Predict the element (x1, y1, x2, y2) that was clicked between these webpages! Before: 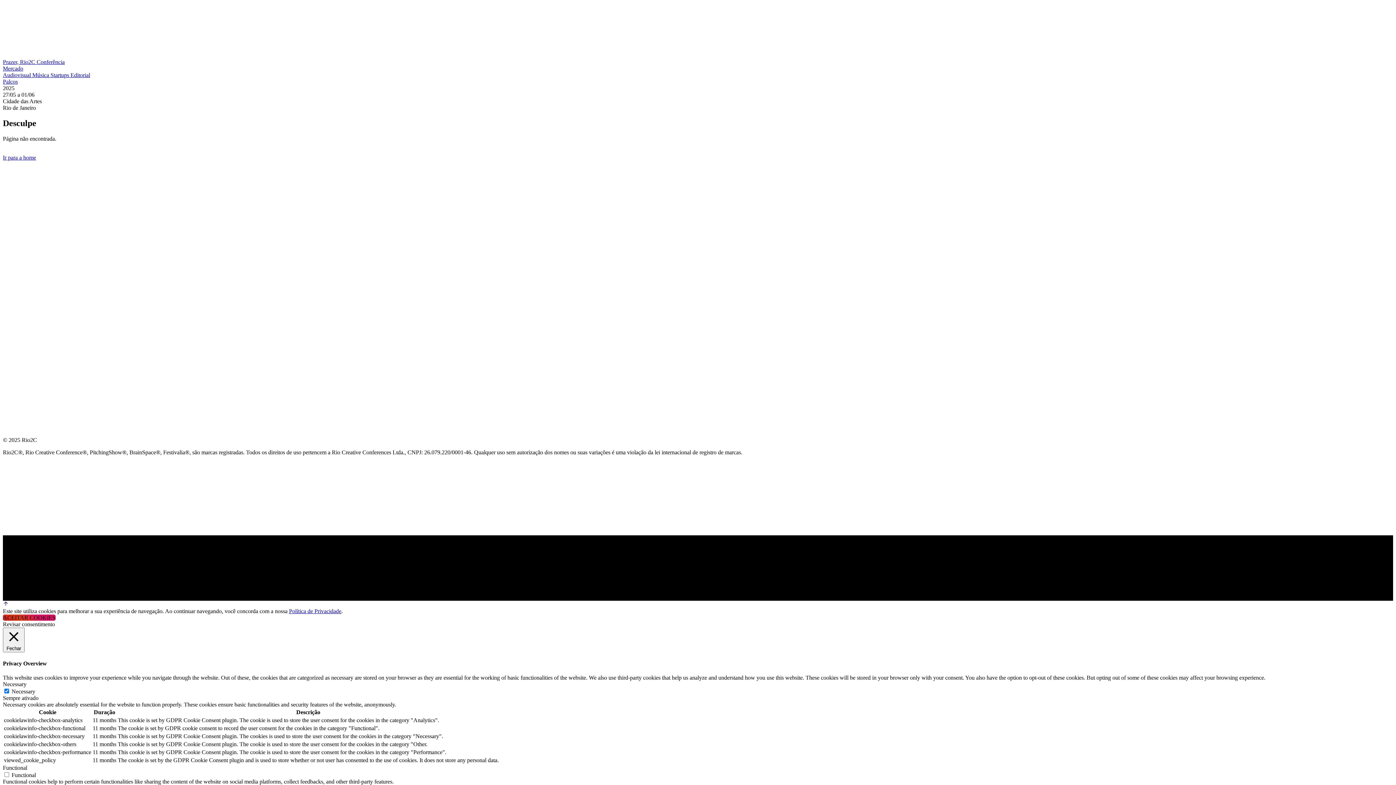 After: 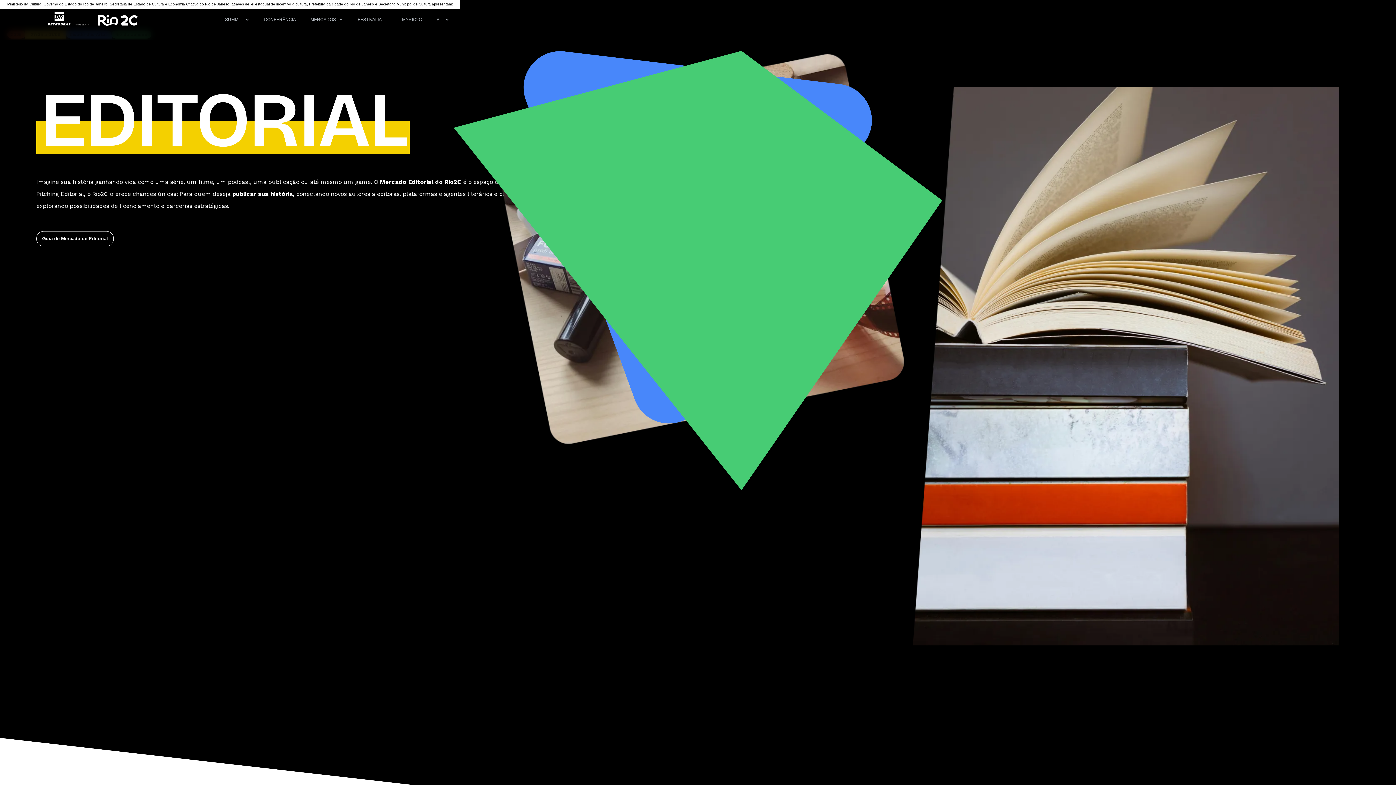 Action: bbox: (70, 72, 90, 78) label: Editorial